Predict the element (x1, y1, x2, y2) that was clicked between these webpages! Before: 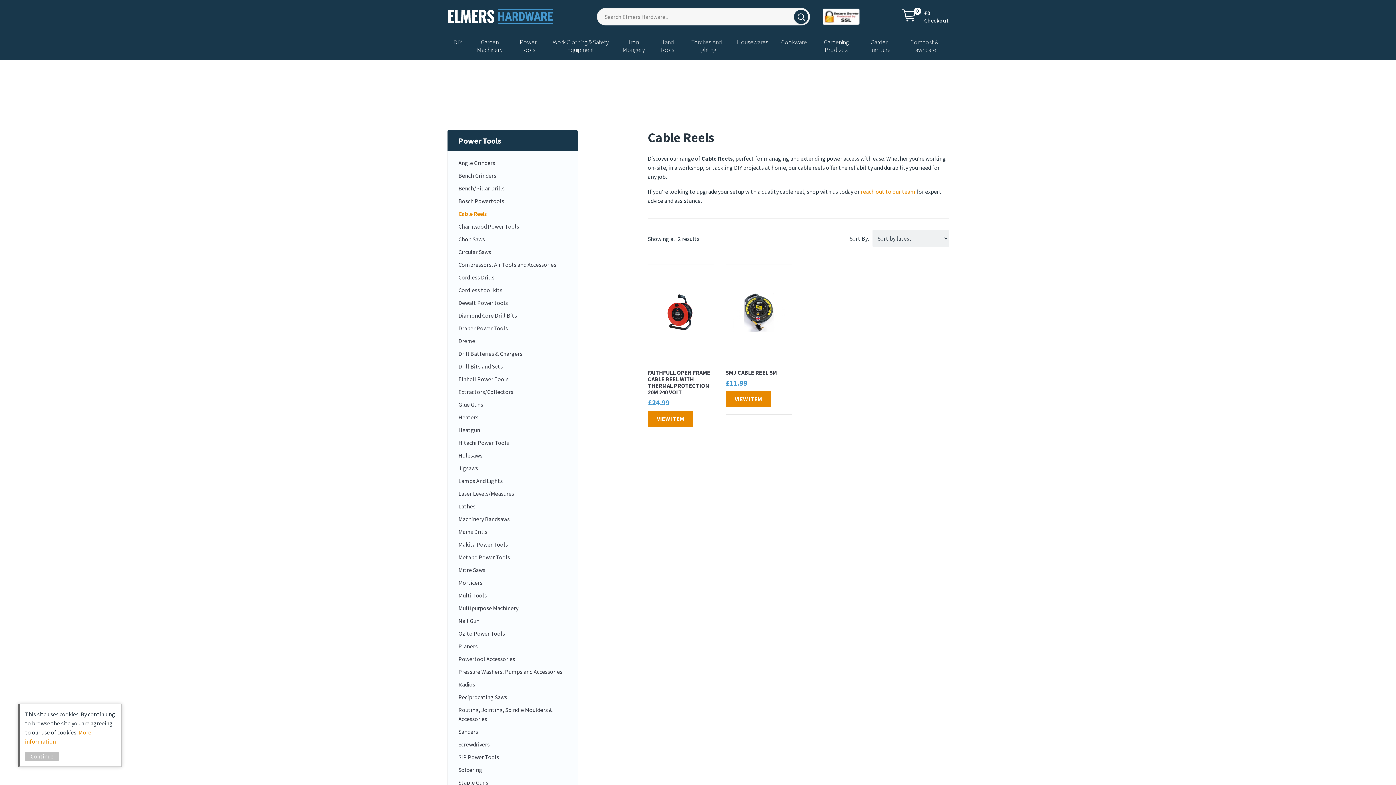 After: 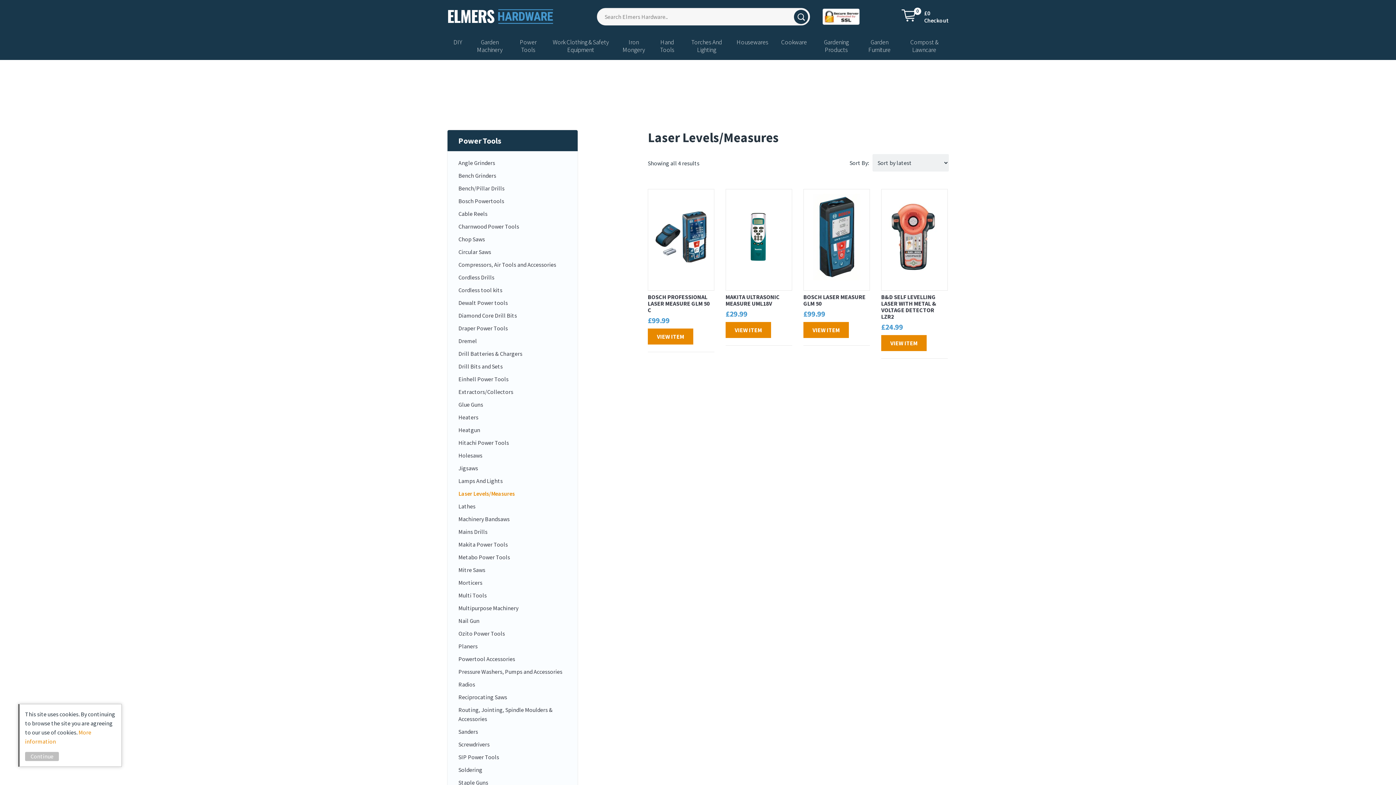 Action: bbox: (458, 487, 566, 500) label: Laser Levels/Measures